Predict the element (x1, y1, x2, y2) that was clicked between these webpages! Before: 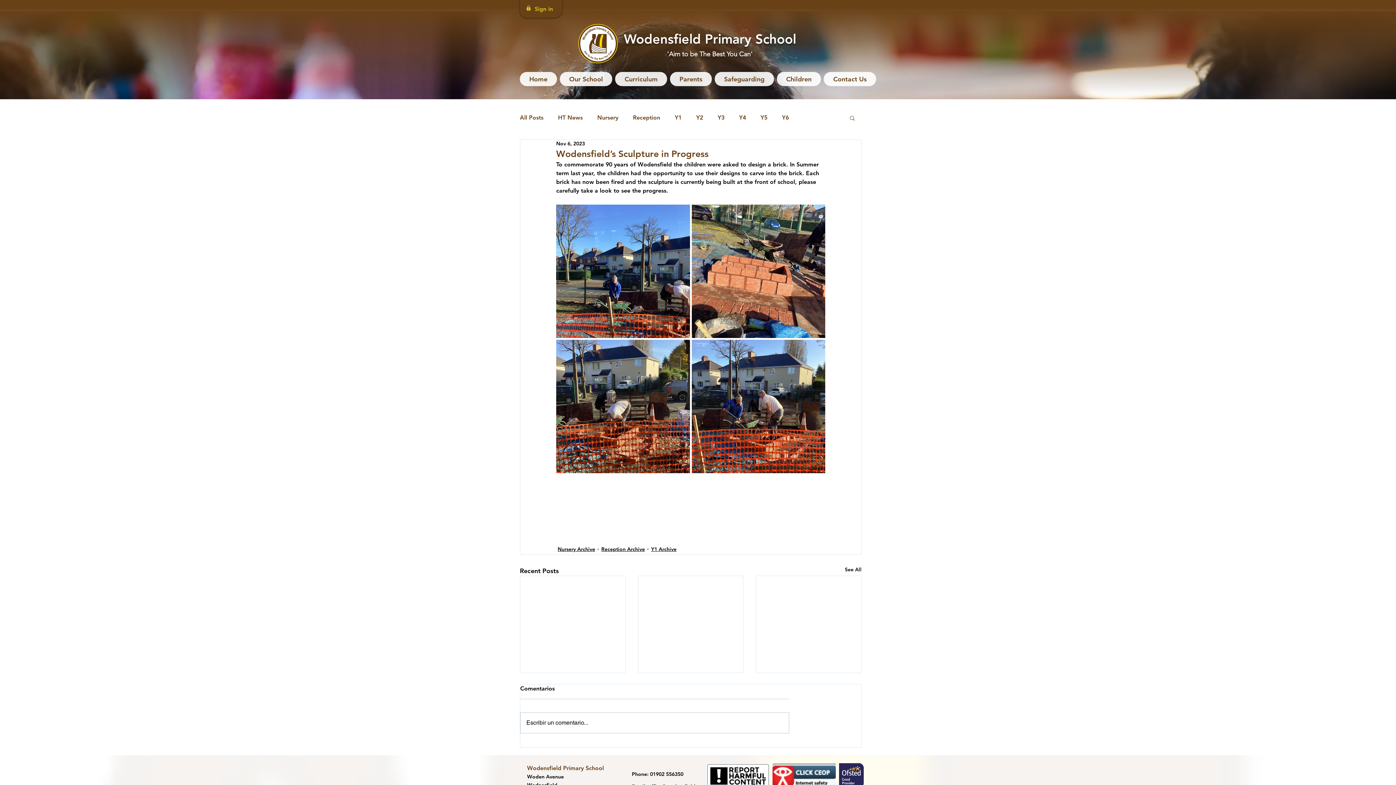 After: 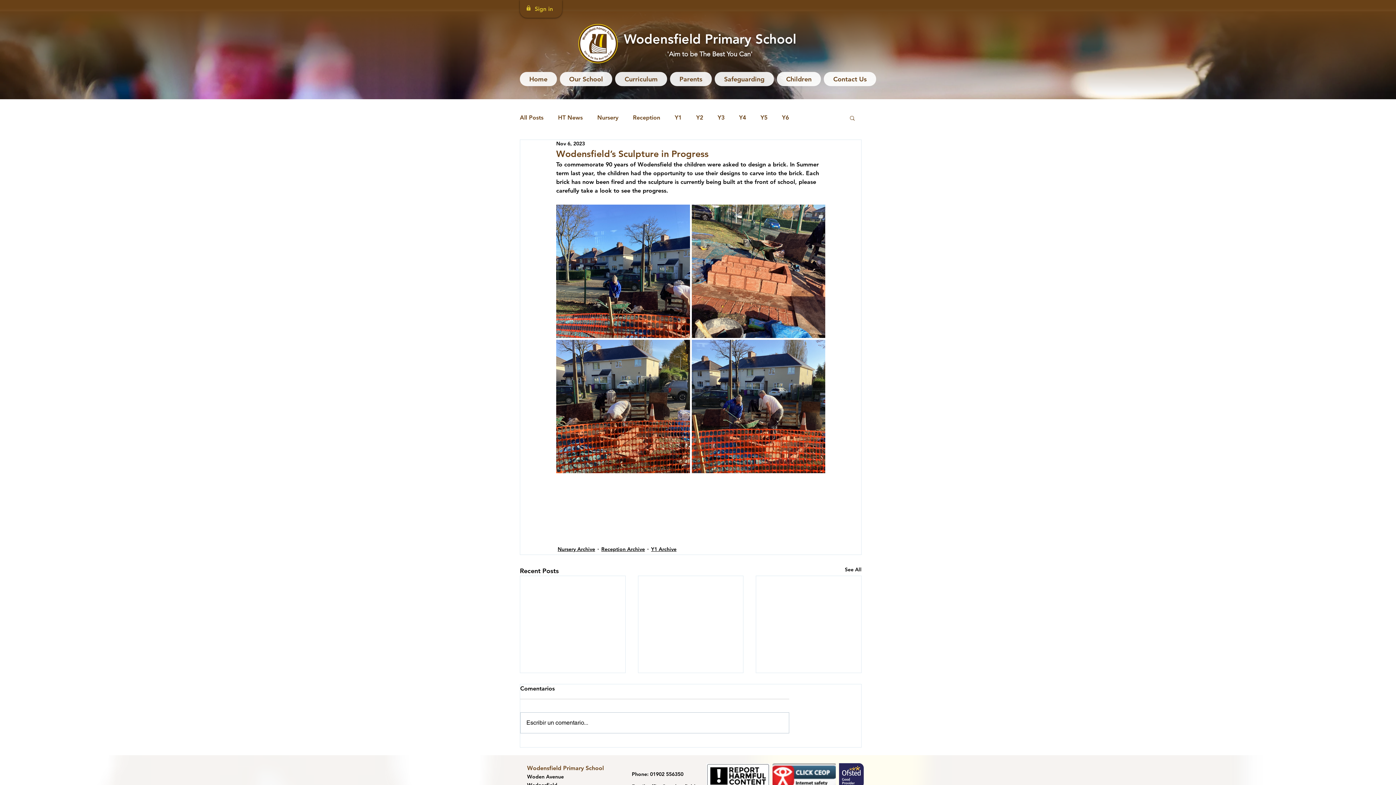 Action: label: Children bbox: (776, 72, 821, 86)